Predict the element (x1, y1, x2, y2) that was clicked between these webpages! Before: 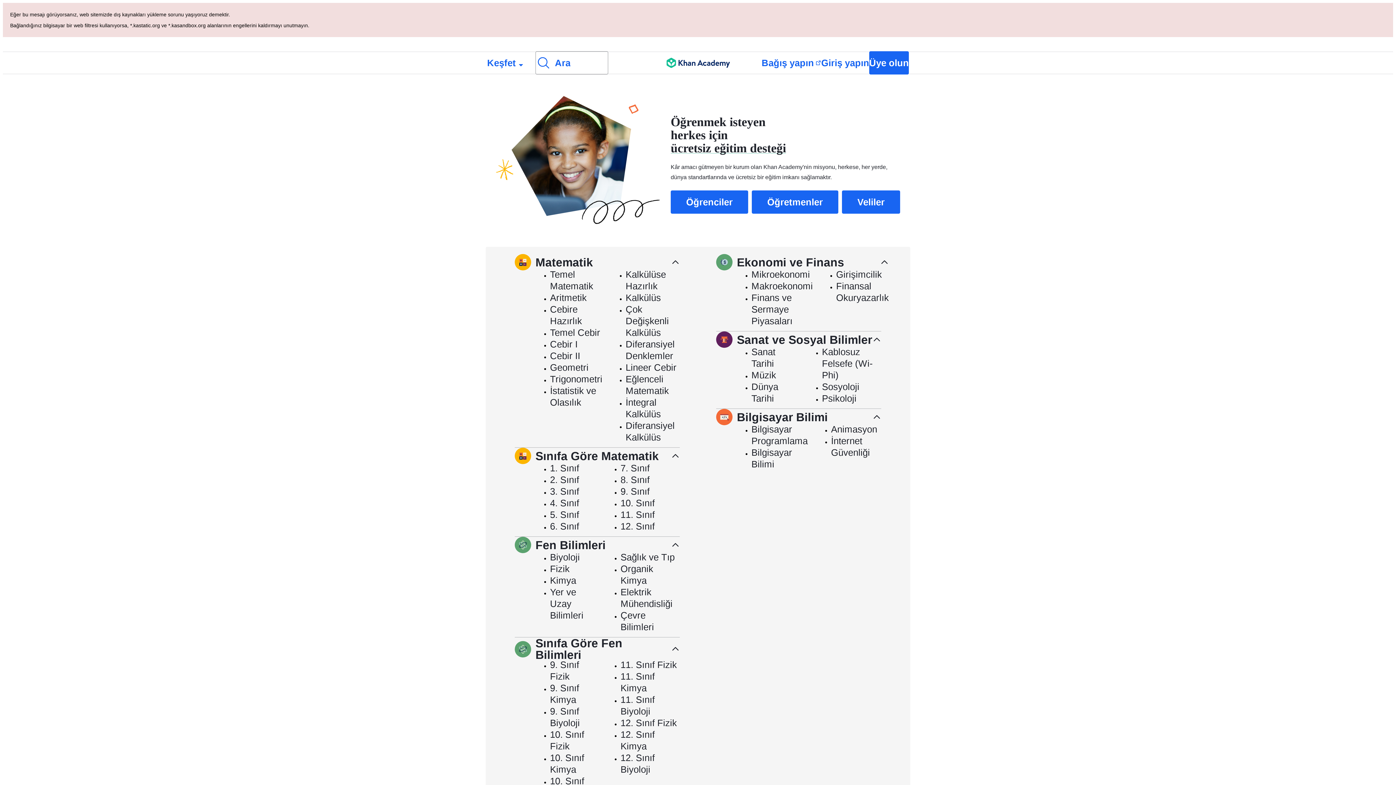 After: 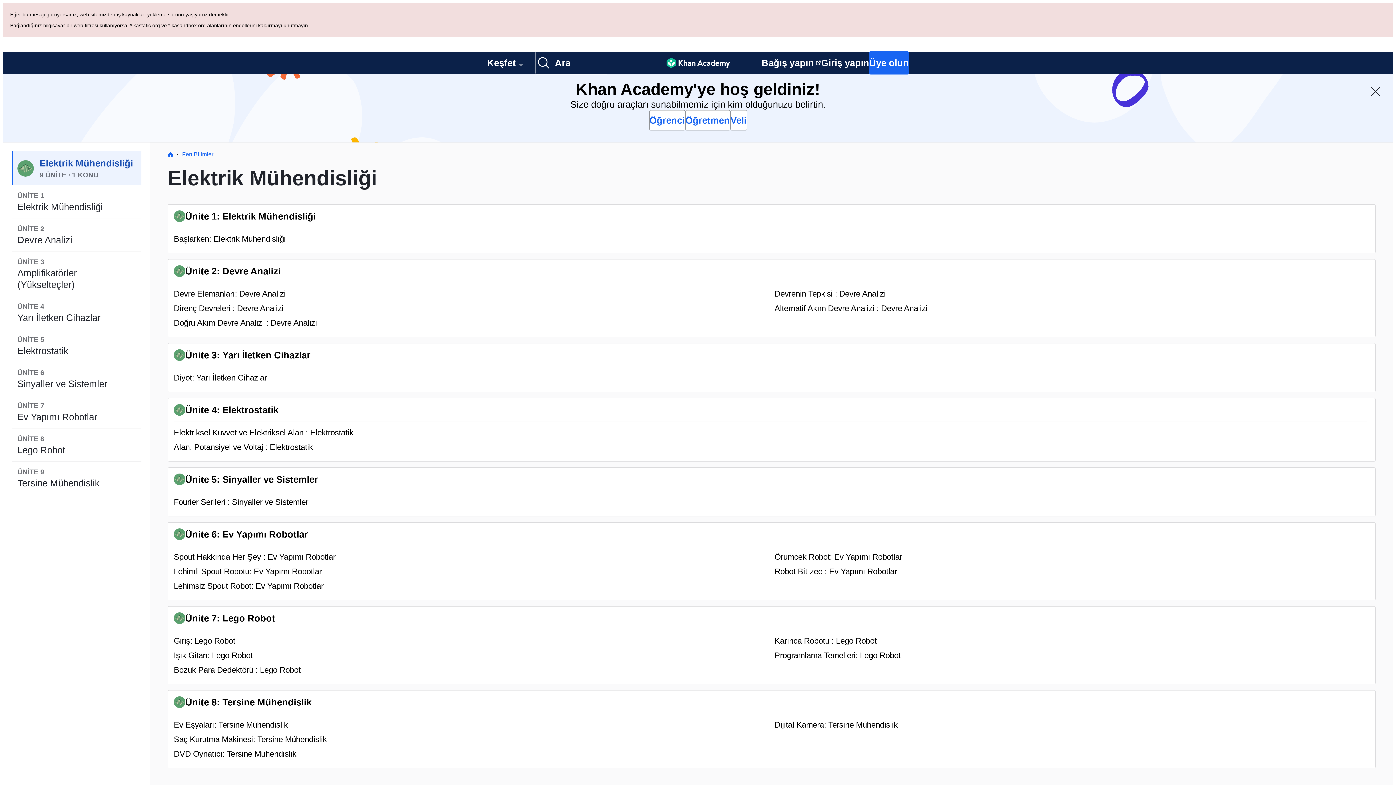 Action: label: Elektrik Mühendisliği bbox: (620, 586, 680, 609)